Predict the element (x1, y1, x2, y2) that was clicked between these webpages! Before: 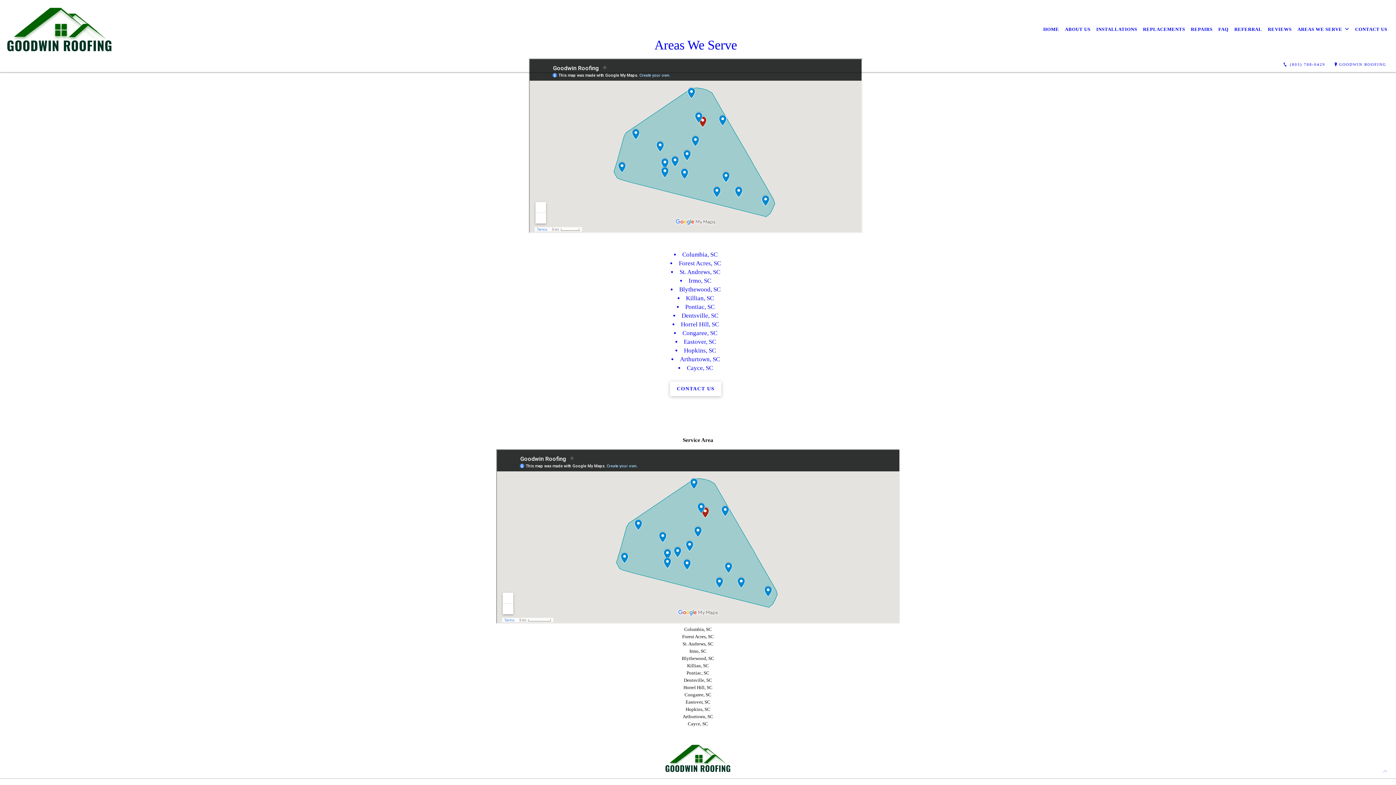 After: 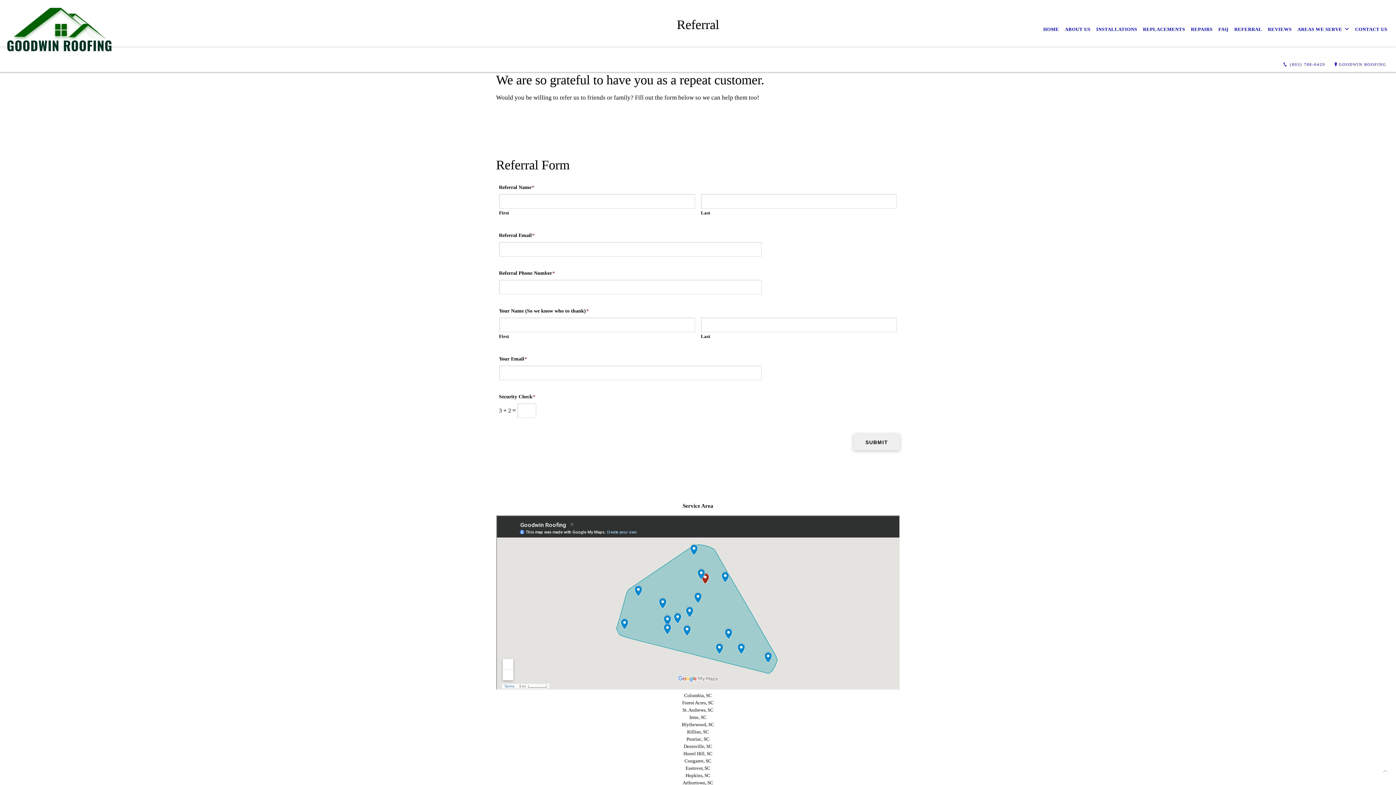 Action: label: REFERRAL bbox: (1231, 21, 1265, 37)